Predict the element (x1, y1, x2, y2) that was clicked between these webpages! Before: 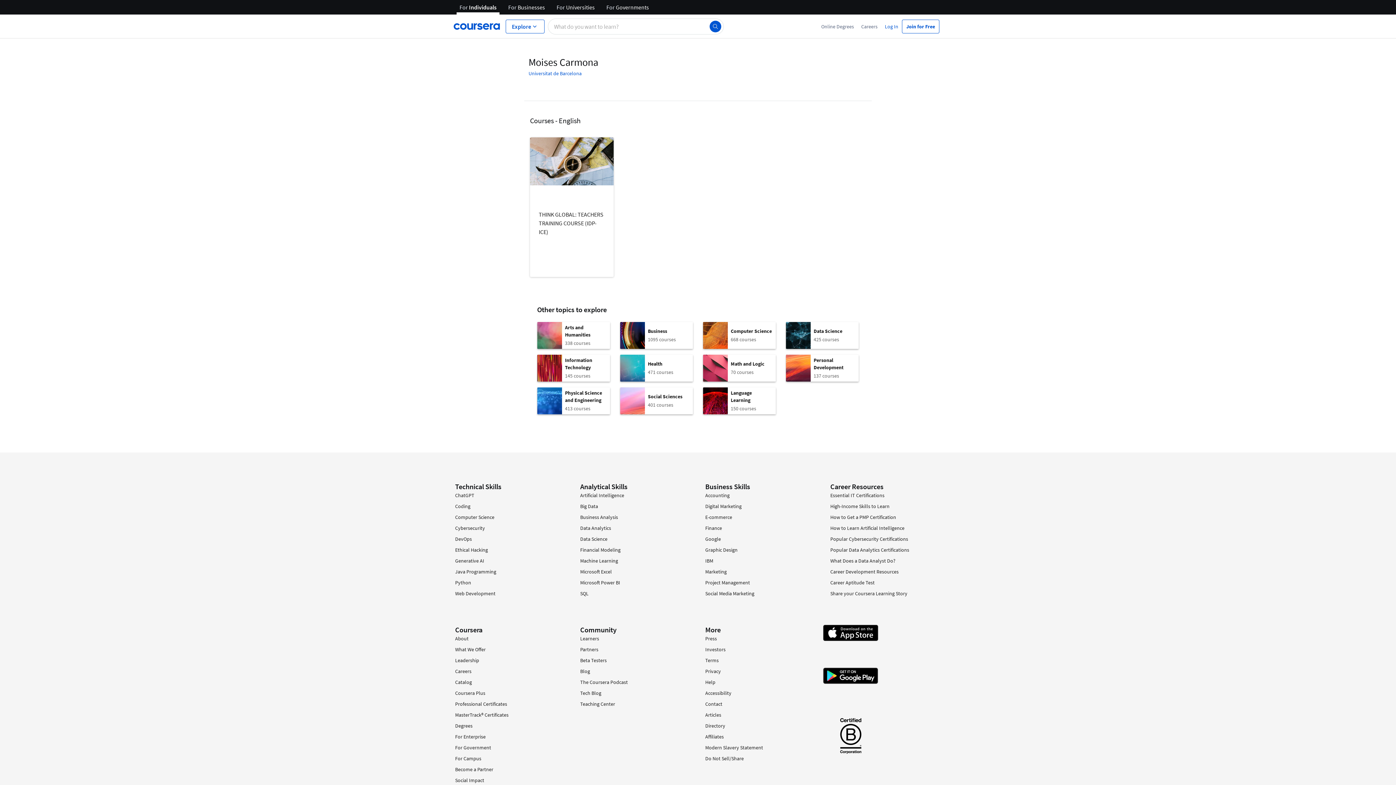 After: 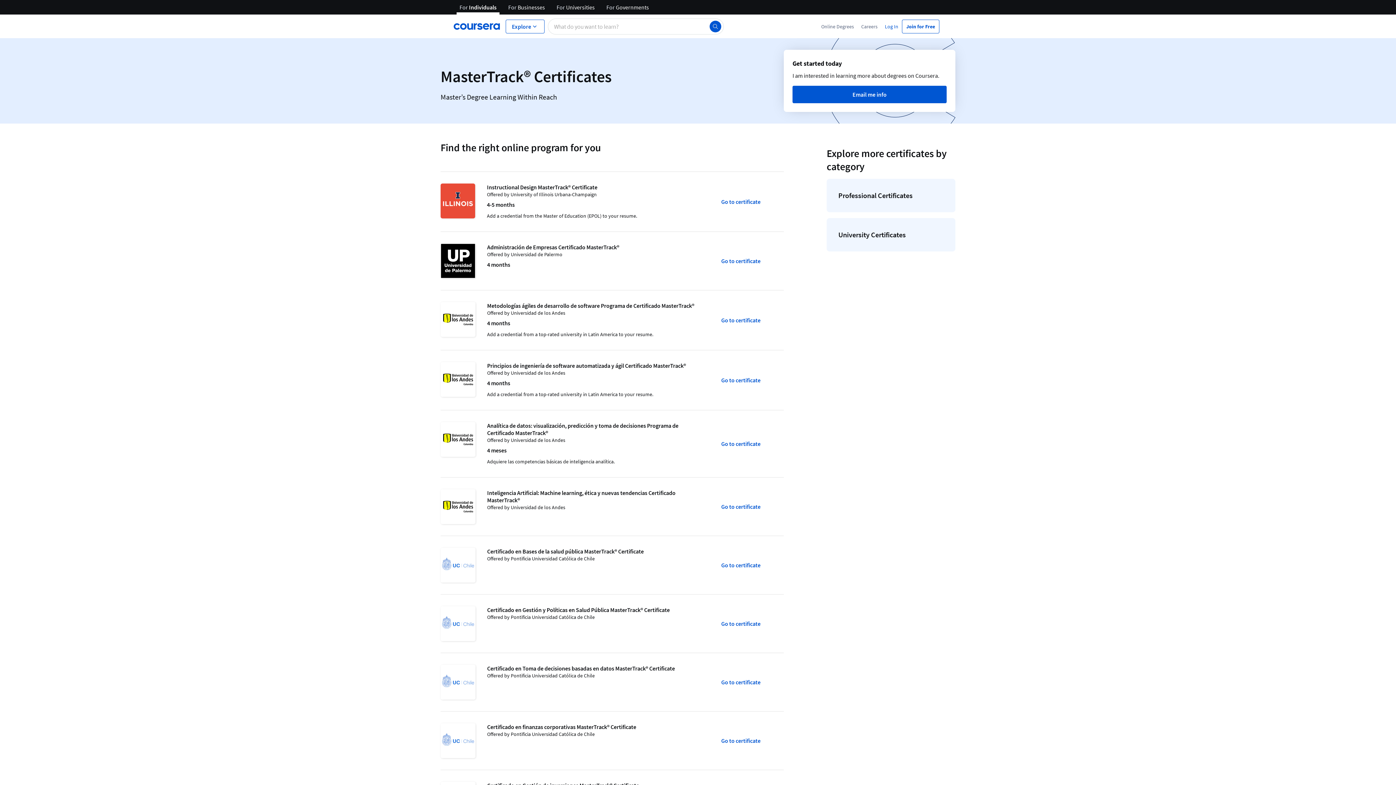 Action: label: MasterTrack® Certificates bbox: (455, 712, 508, 718)